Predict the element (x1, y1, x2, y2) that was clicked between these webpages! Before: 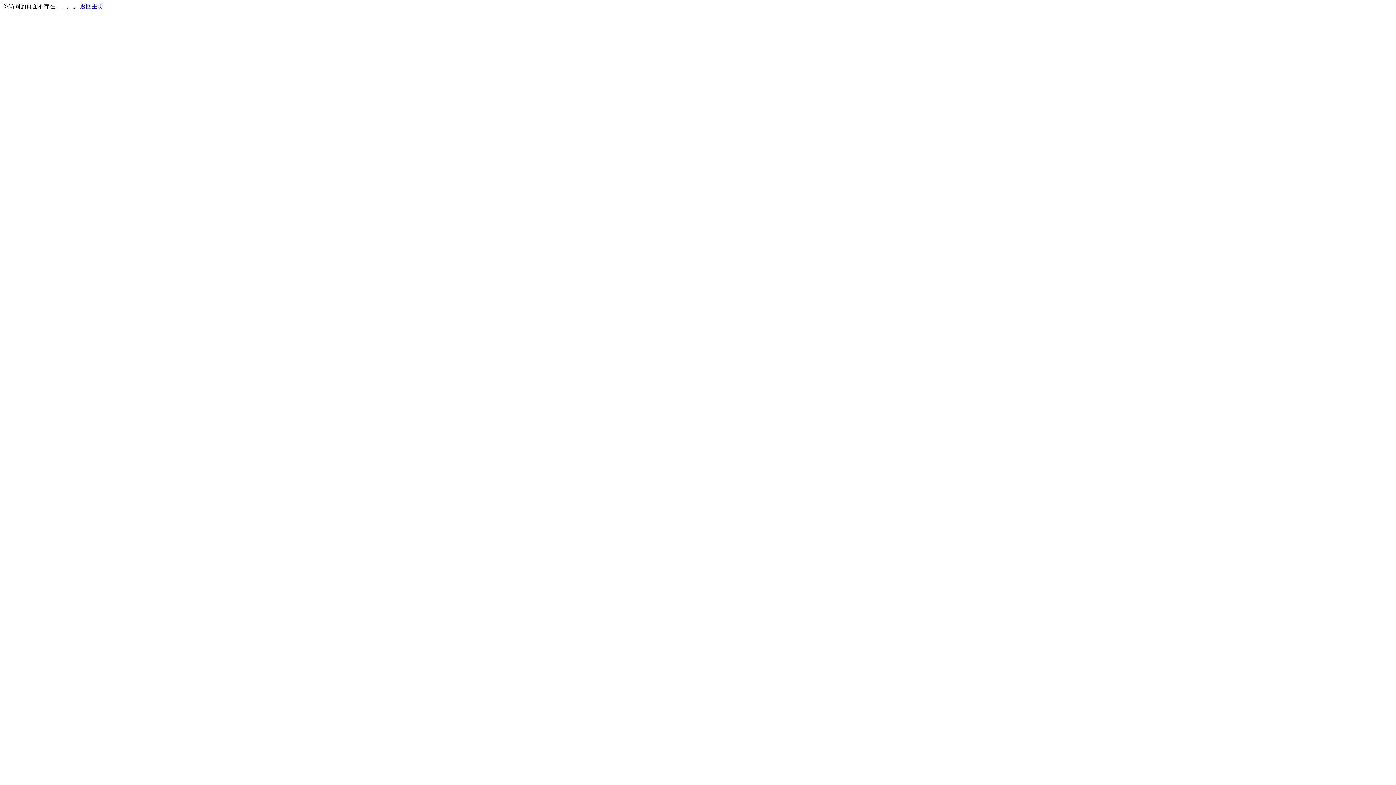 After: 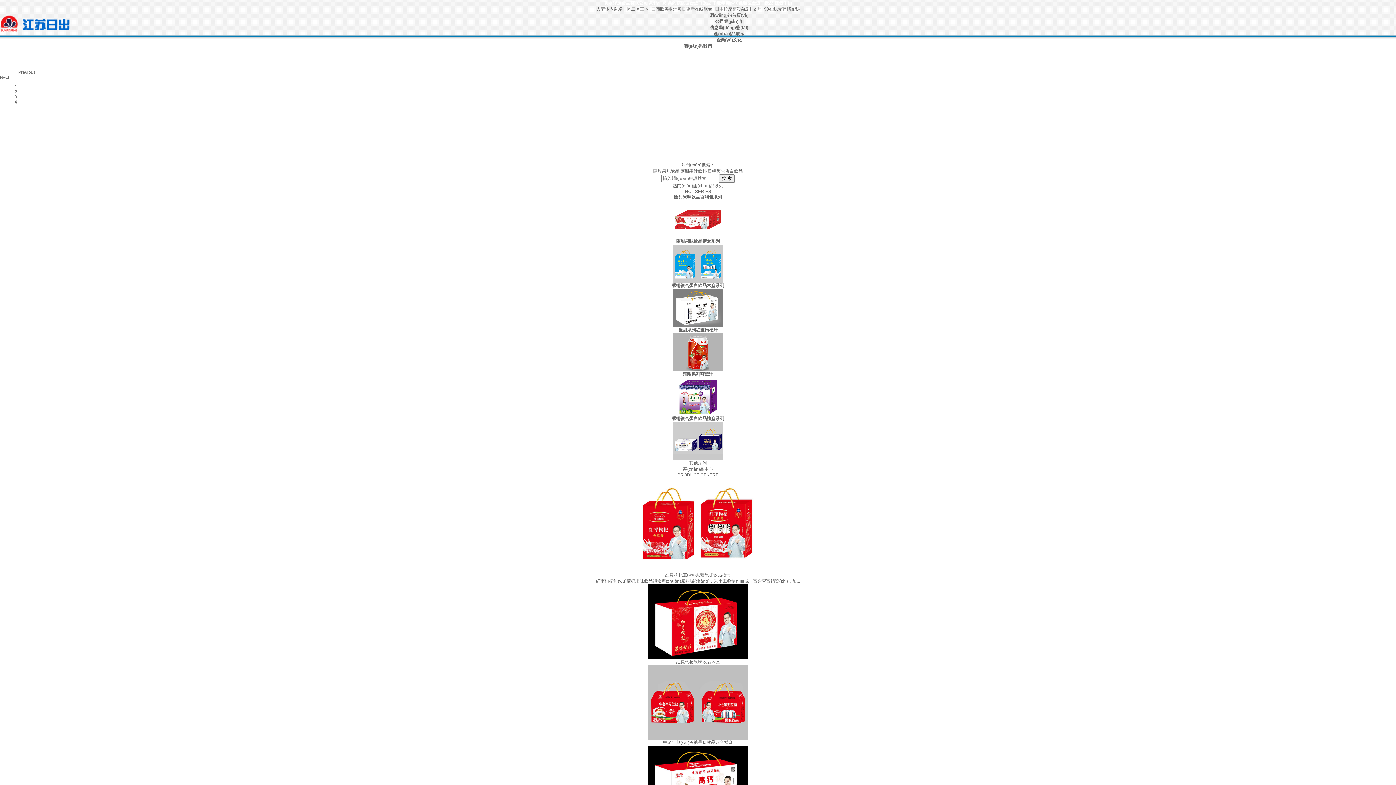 Action: label: 返回主页 bbox: (80, 3, 103, 9)